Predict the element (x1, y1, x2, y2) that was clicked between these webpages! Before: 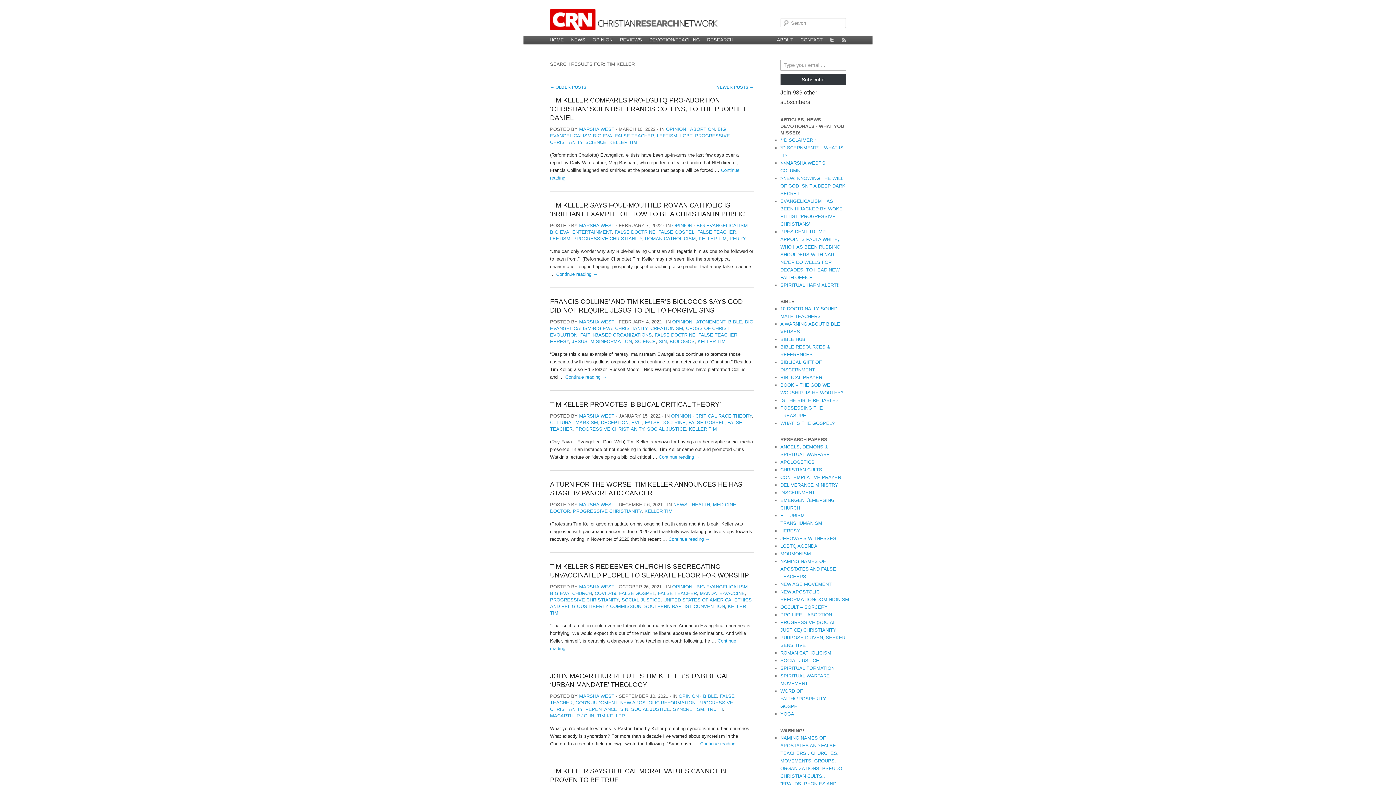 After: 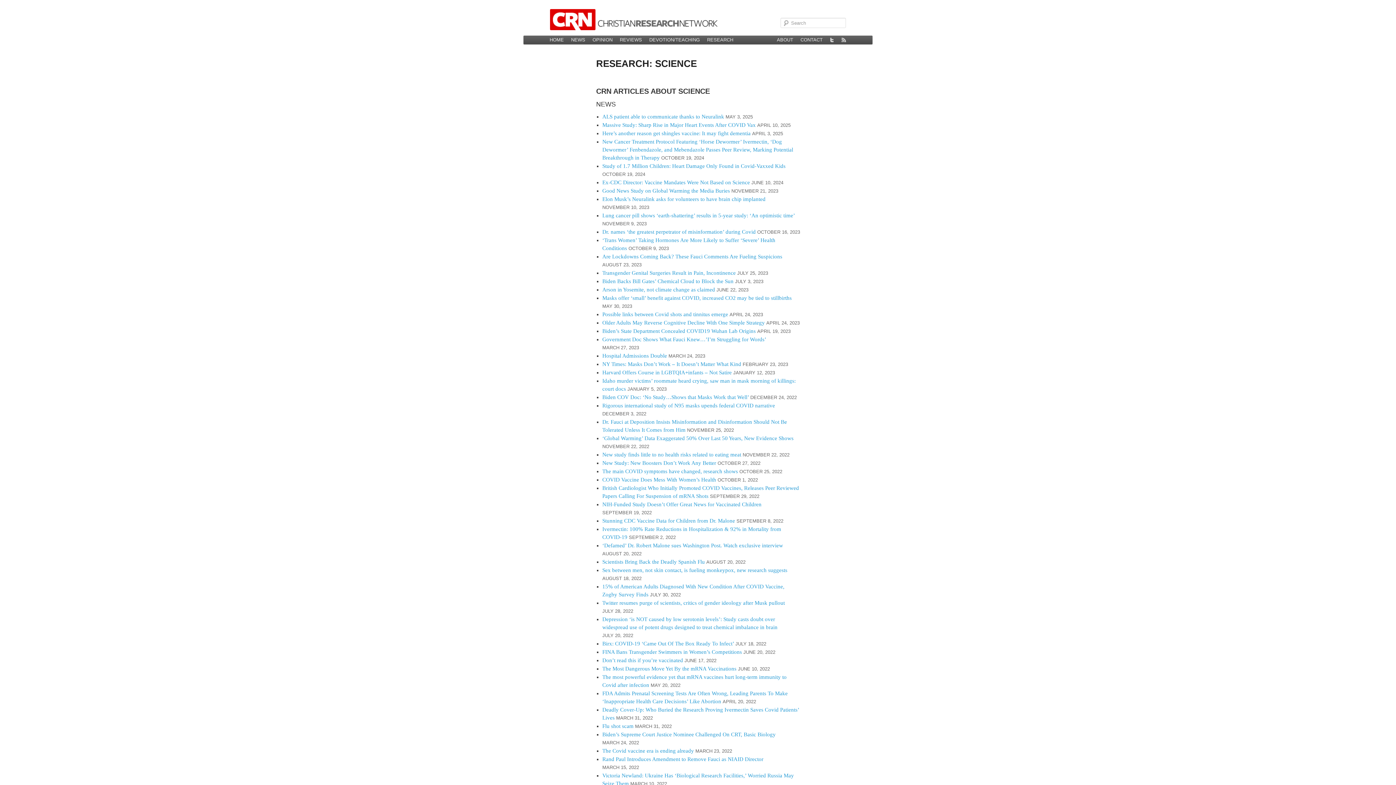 Action: label: SCIENCE bbox: (634, 338, 655, 344)